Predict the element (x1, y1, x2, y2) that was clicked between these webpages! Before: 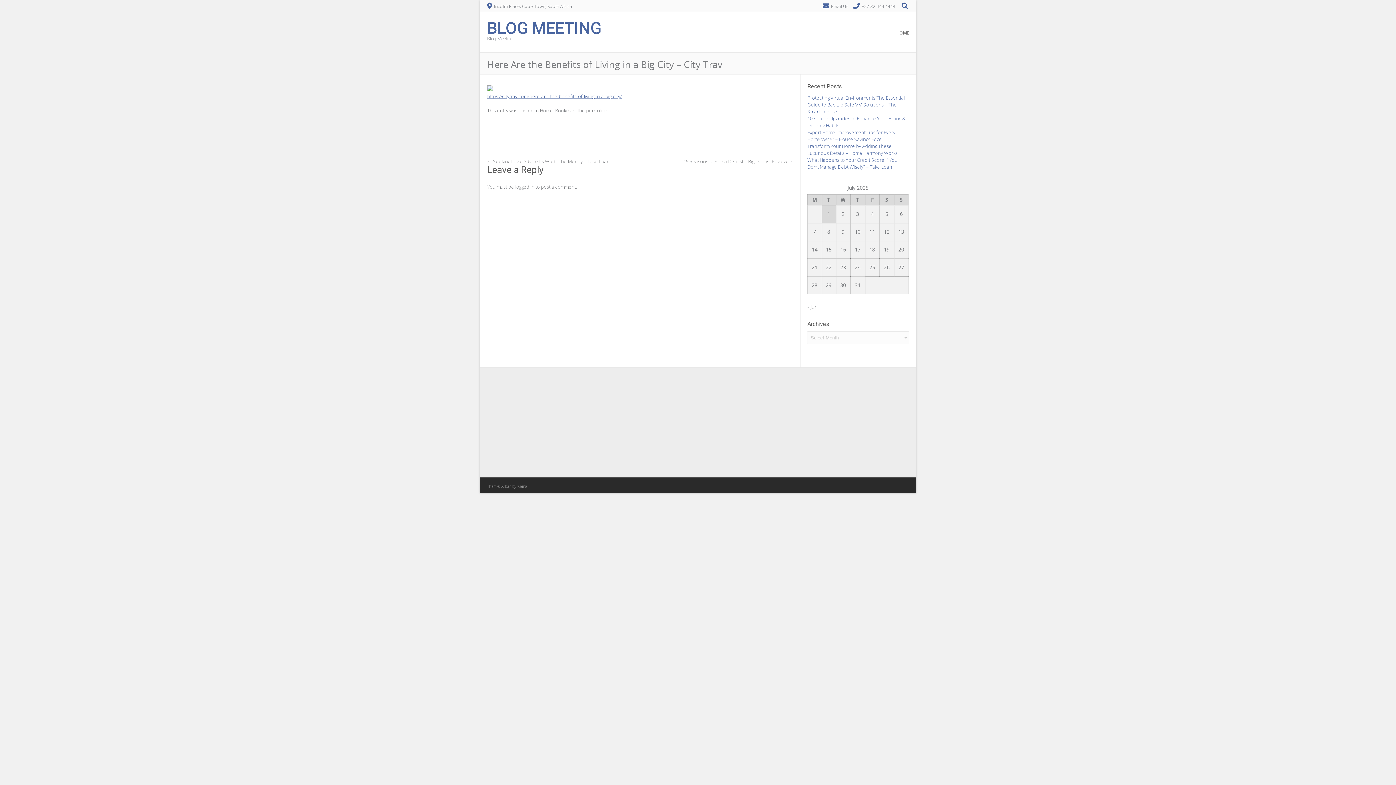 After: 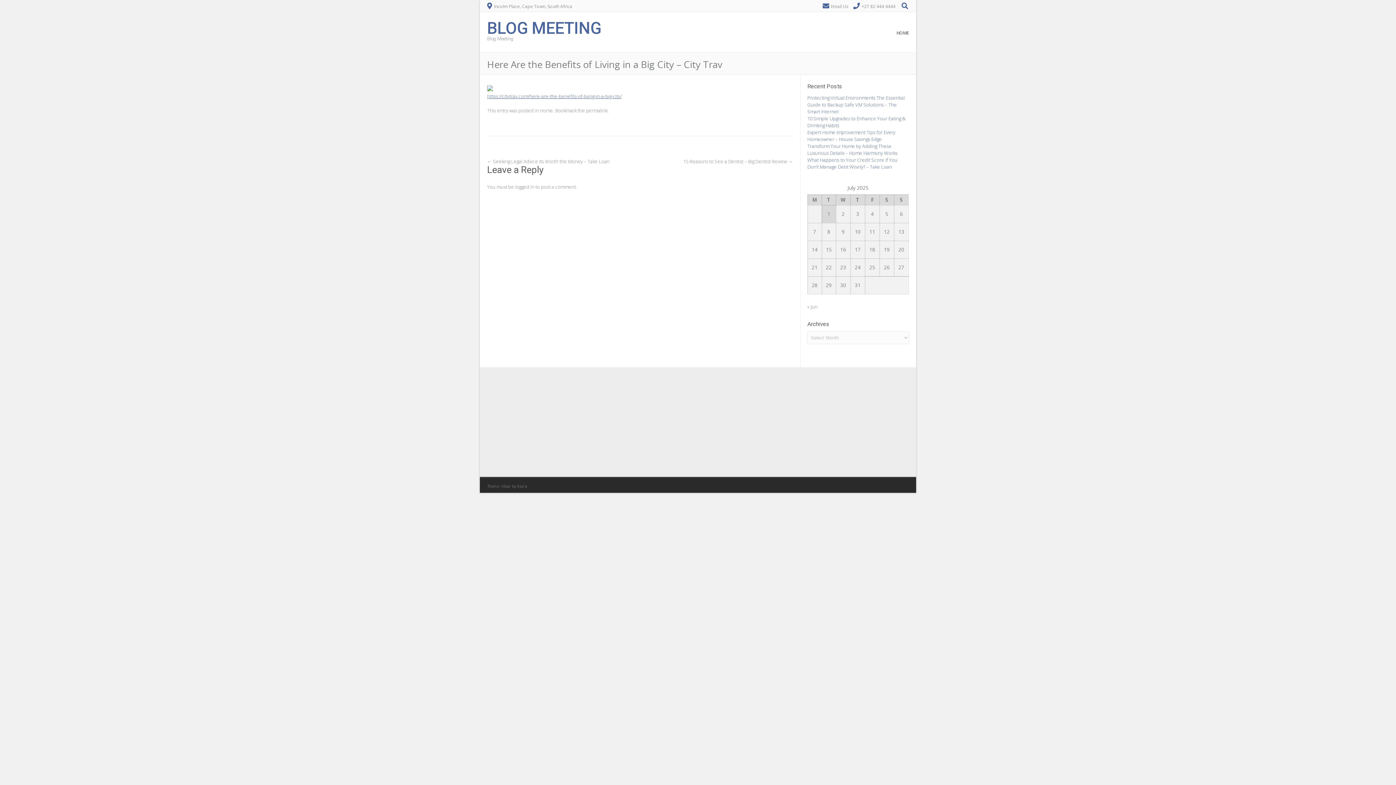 Action: label: Email Us bbox: (831, 3, 848, 9)